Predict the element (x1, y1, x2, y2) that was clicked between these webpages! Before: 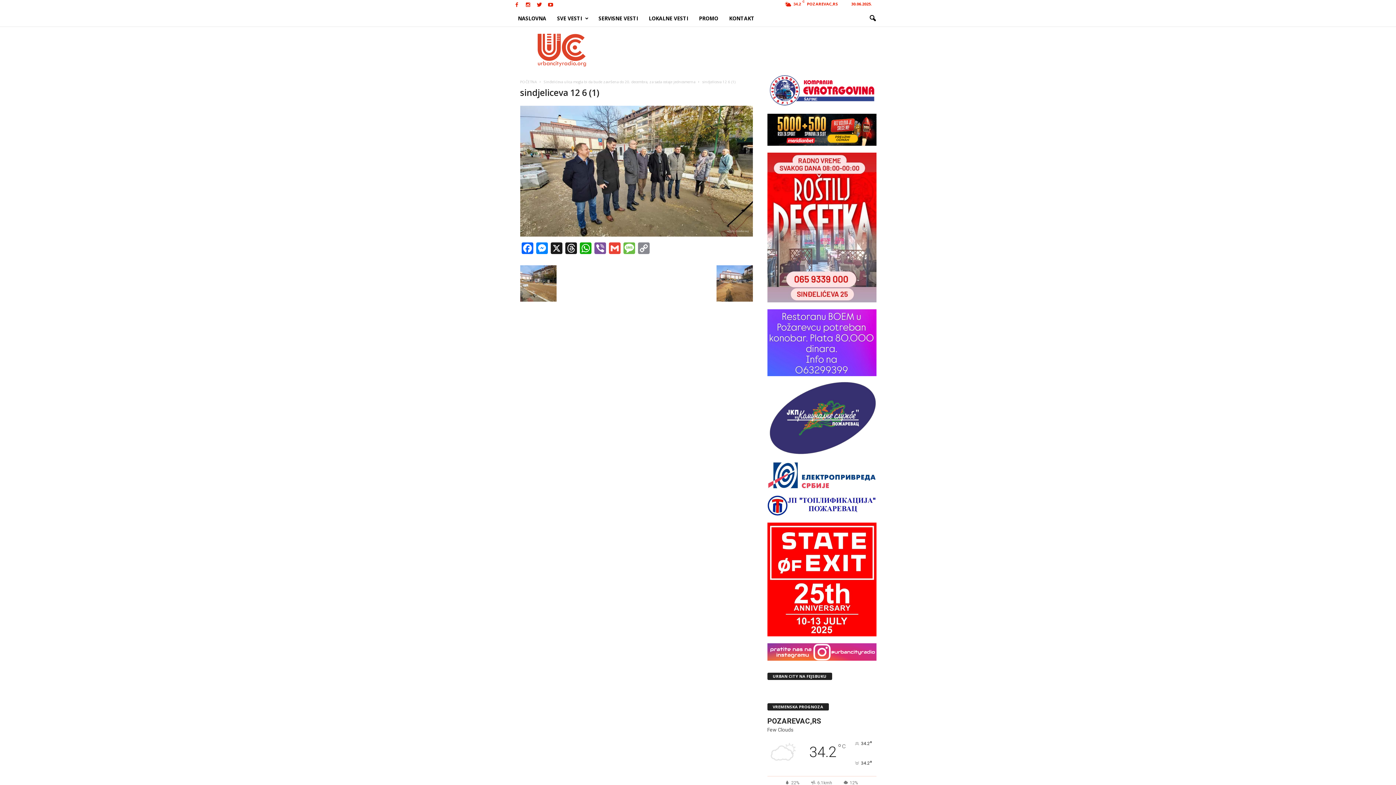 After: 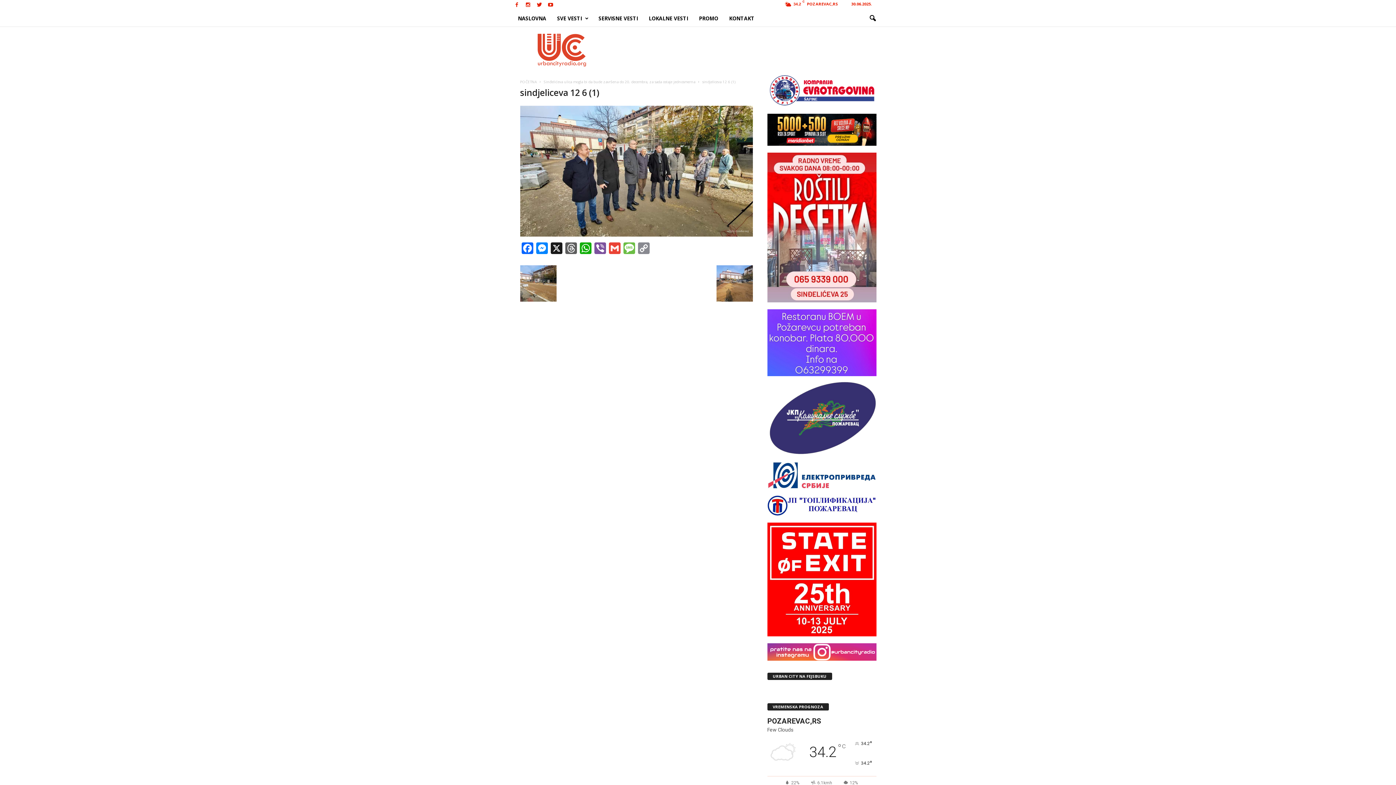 Action: label: Threads bbox: (563, 242, 578, 255)